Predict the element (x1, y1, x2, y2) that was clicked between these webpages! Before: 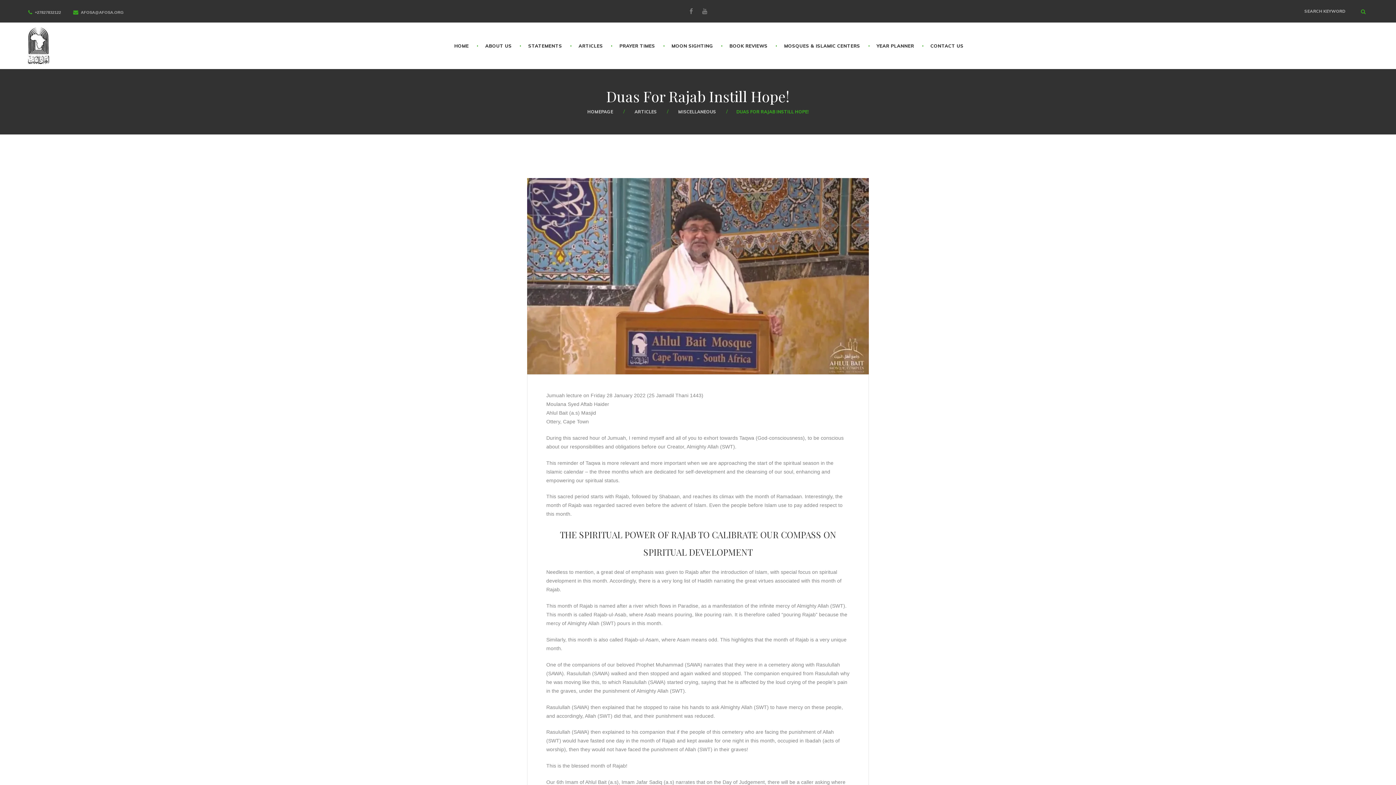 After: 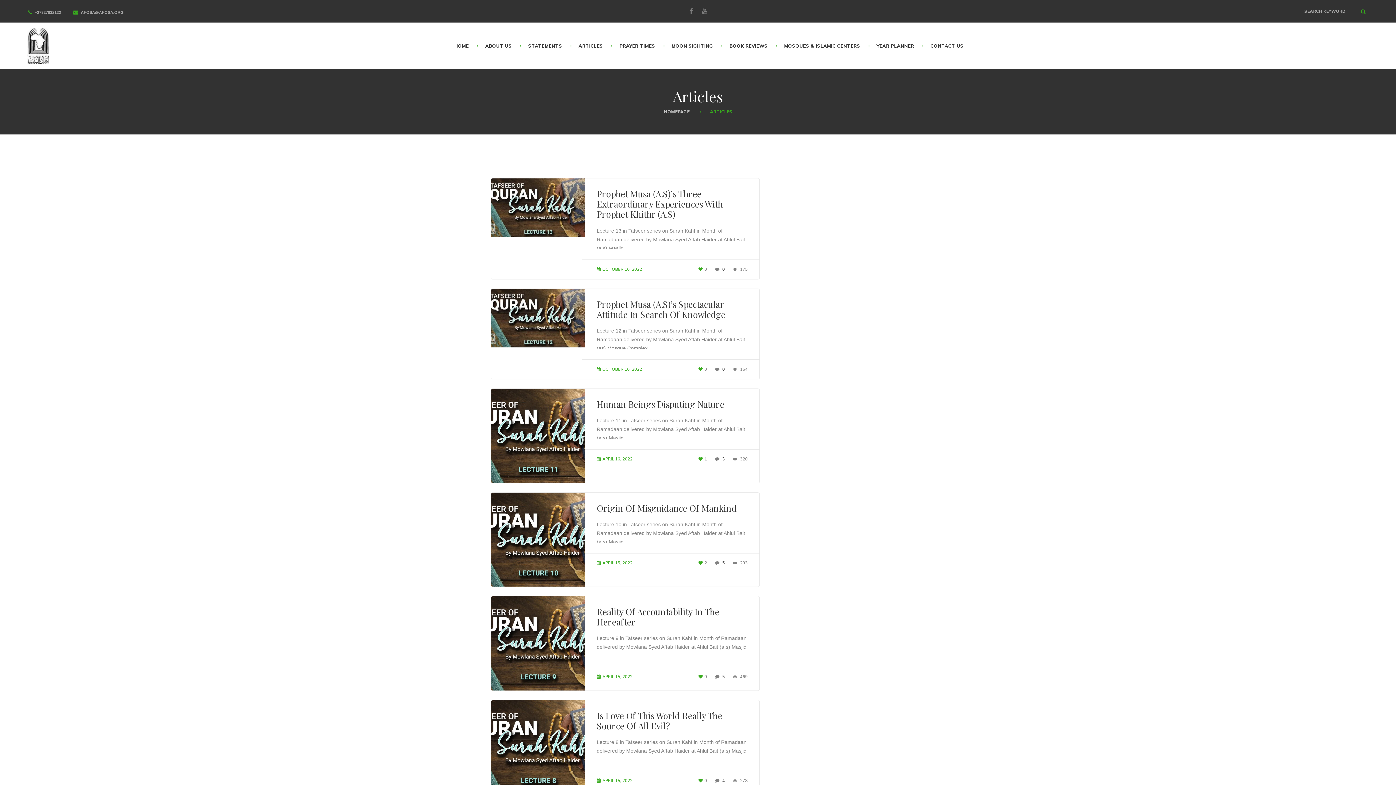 Action: label: ARTICLES bbox: (634, 109, 656, 114)